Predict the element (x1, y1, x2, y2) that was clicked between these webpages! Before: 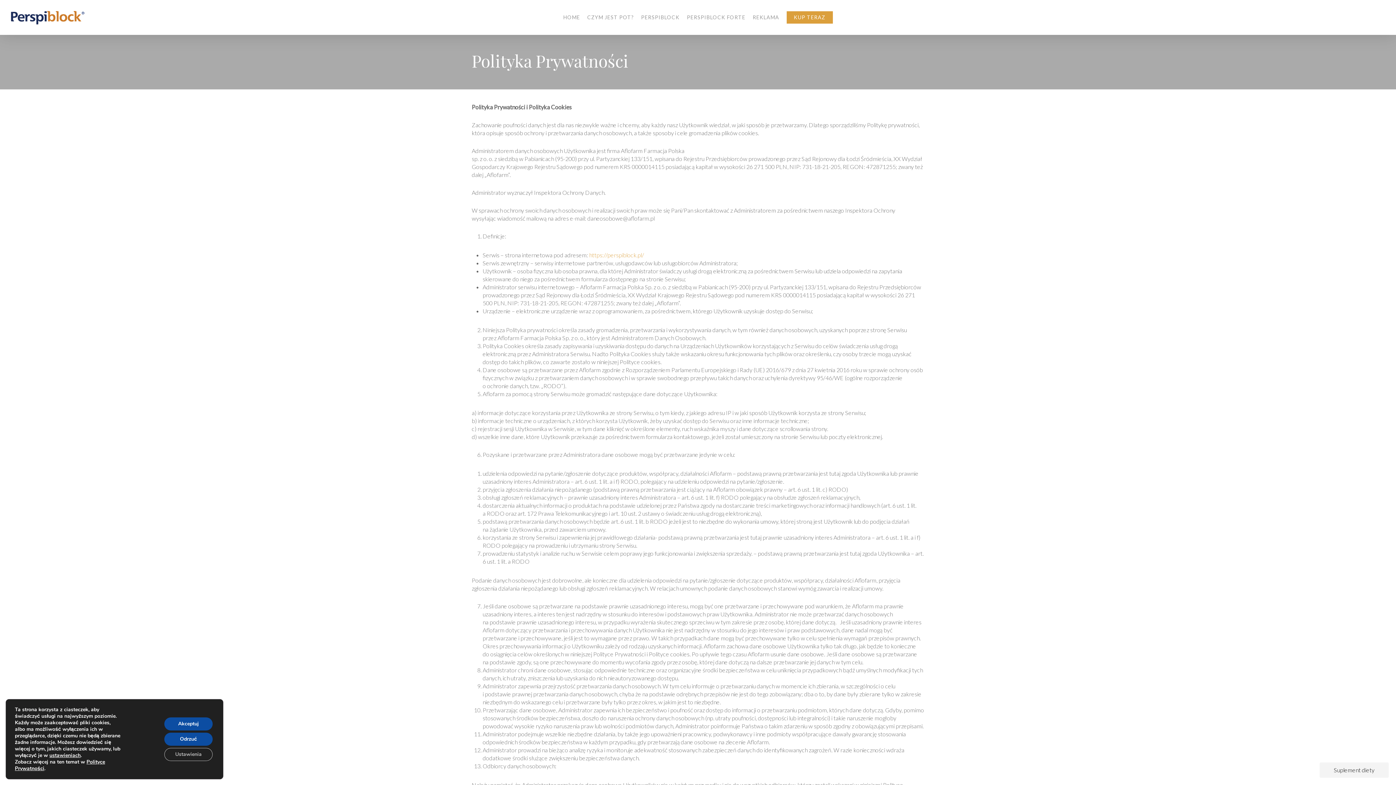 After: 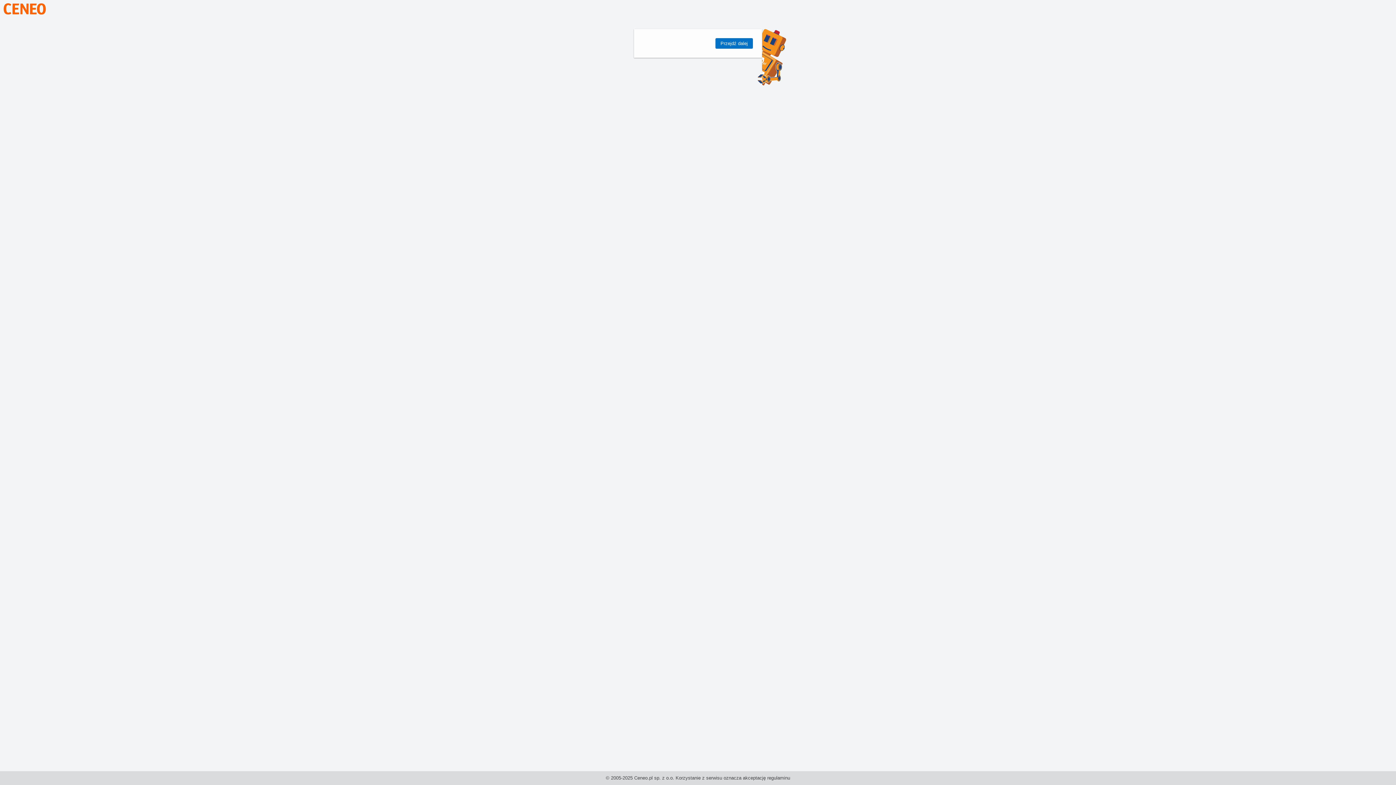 Action: bbox: (786, 14, 832, 20) label: KUP TERAZ